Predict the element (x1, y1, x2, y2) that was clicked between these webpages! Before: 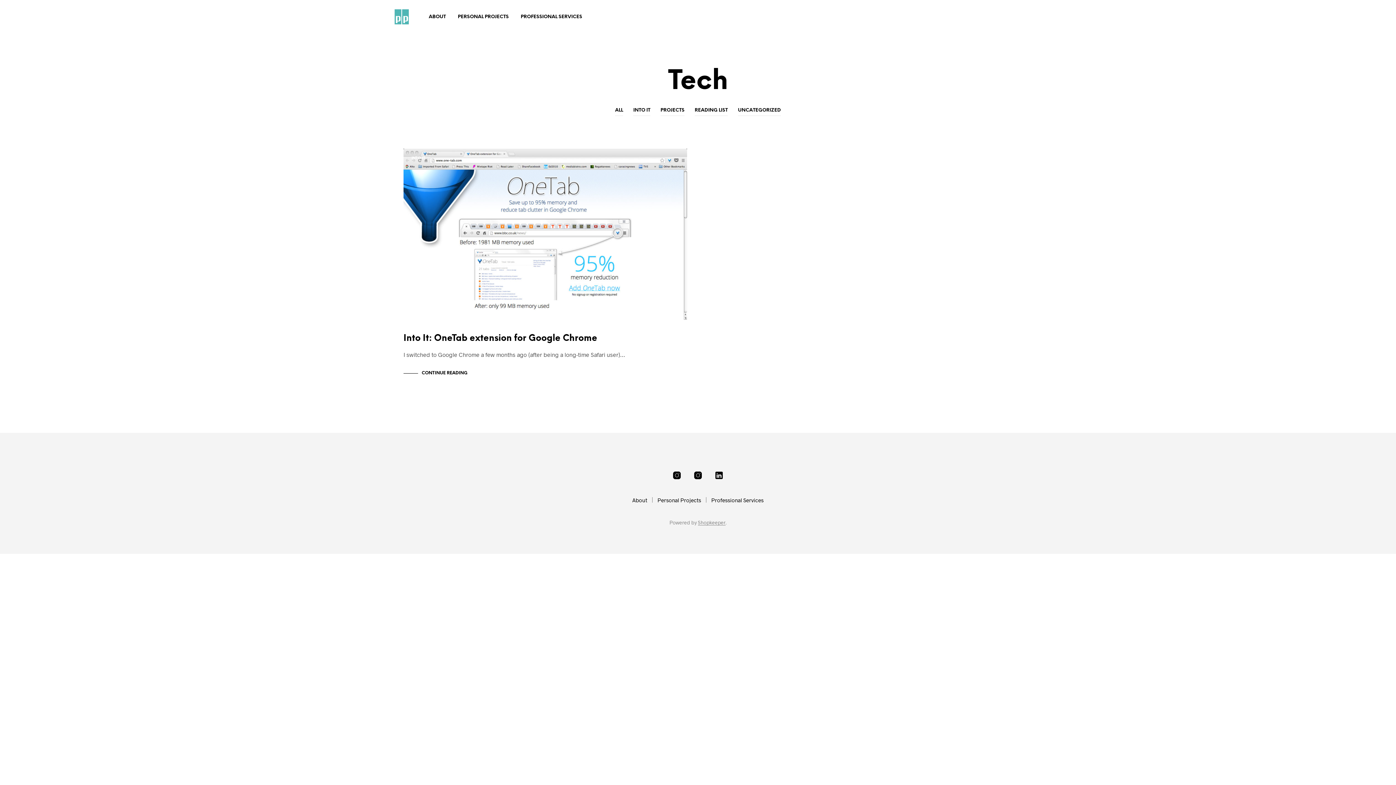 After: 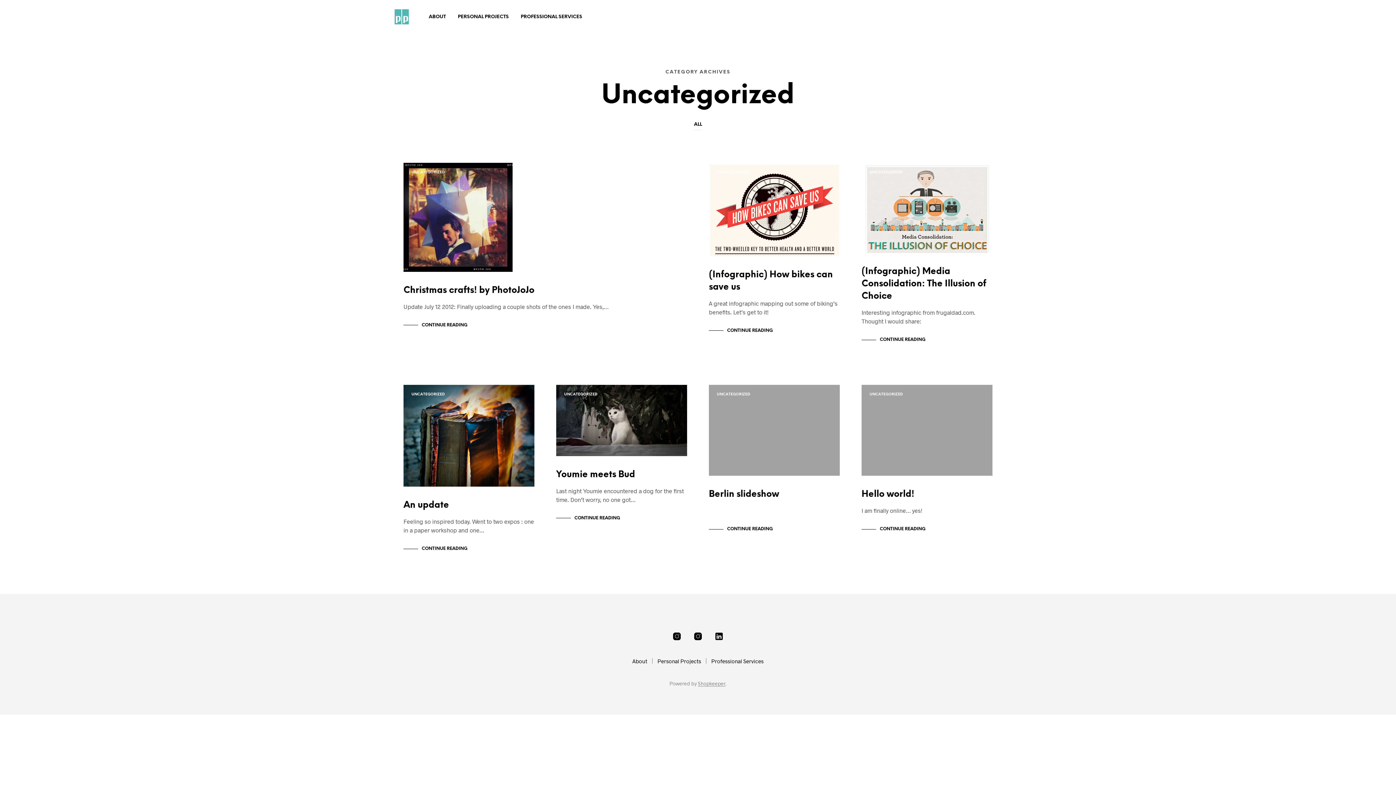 Action: bbox: (738, 105, 781, 115) label: UNCATEGORIZED